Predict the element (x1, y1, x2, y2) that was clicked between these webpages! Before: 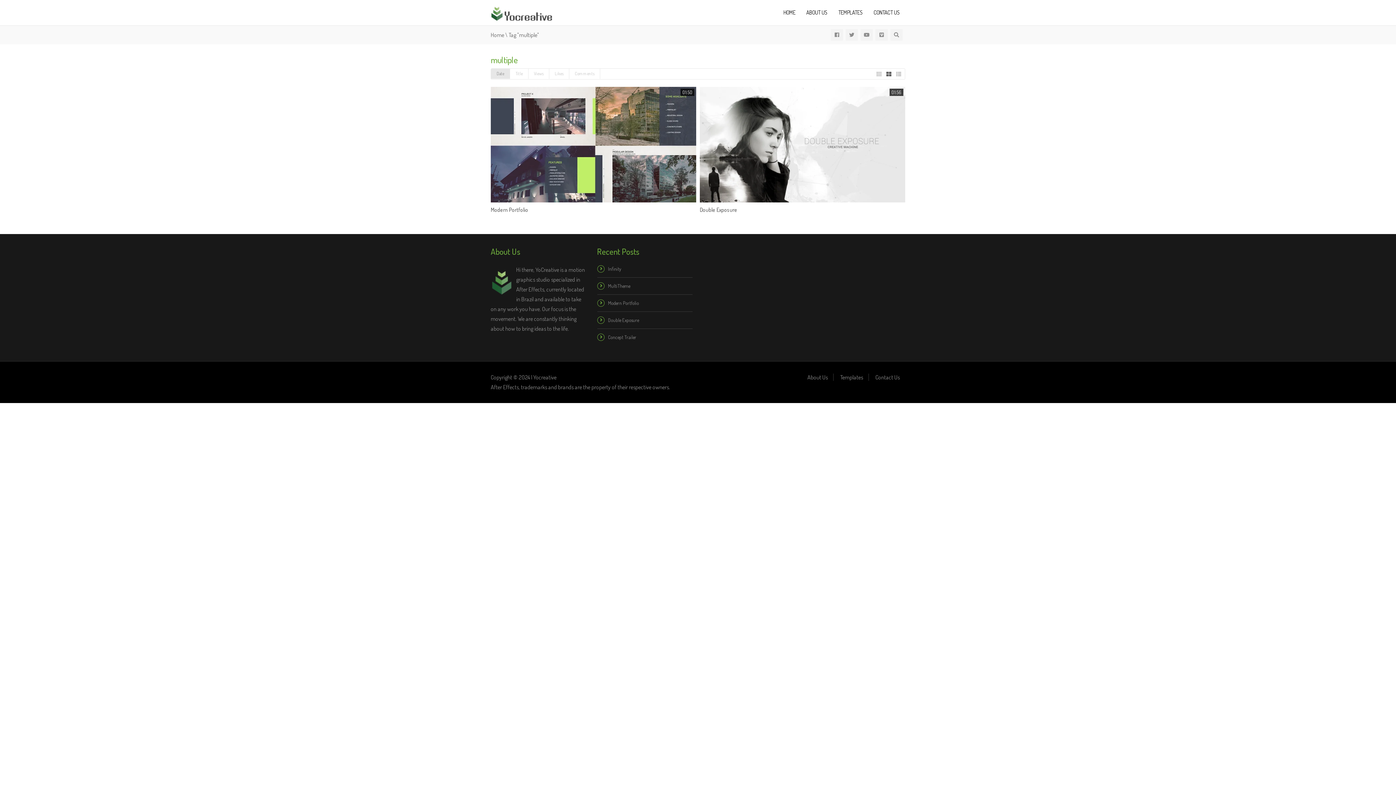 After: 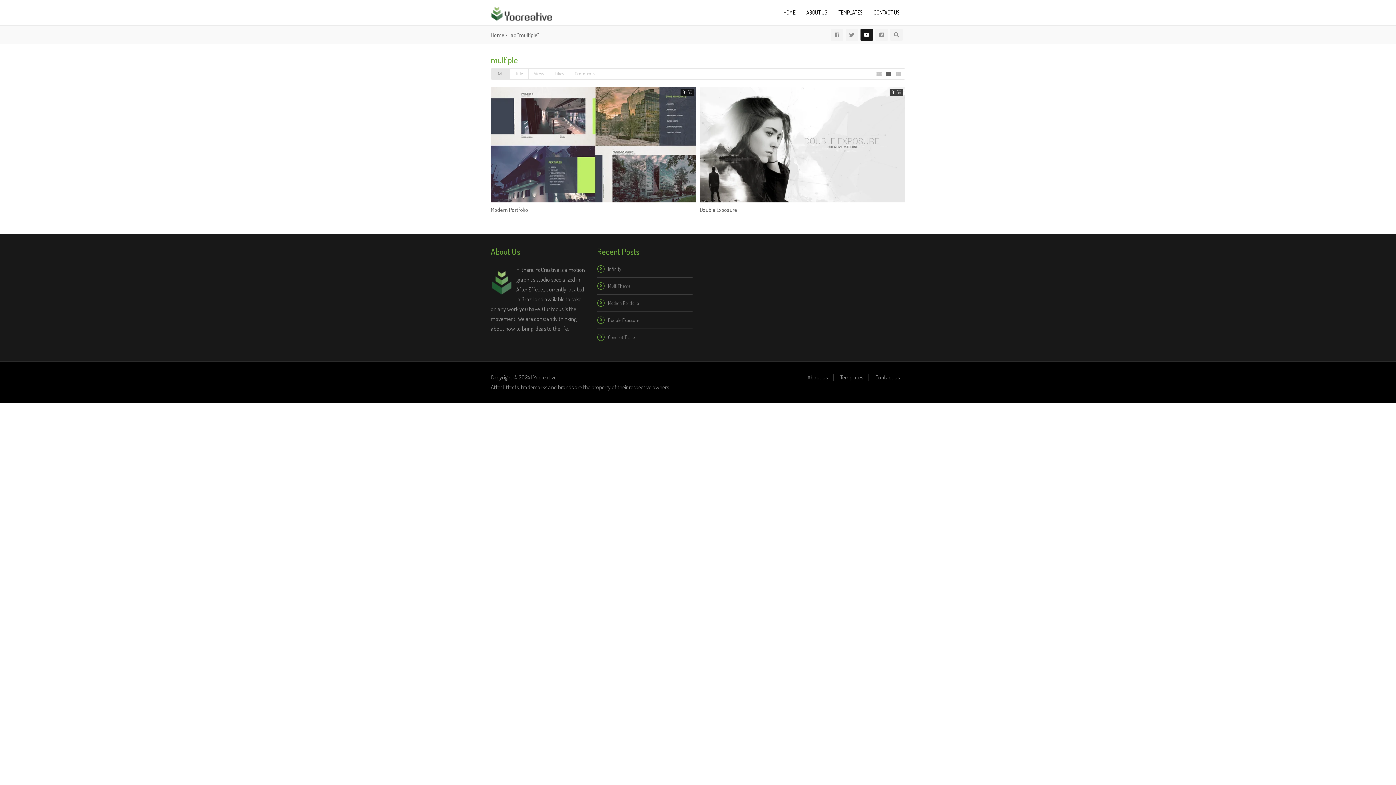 Action: bbox: (860, 29, 873, 40)